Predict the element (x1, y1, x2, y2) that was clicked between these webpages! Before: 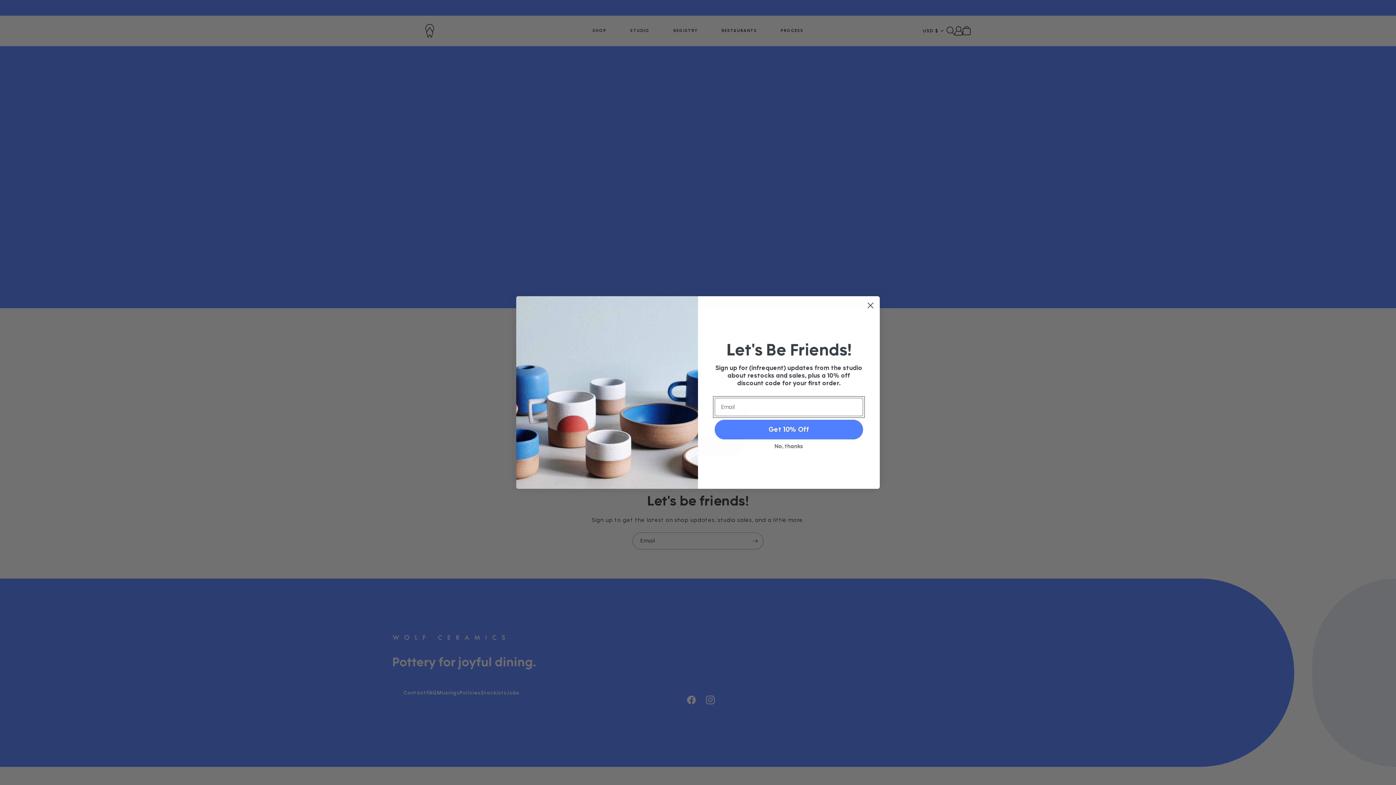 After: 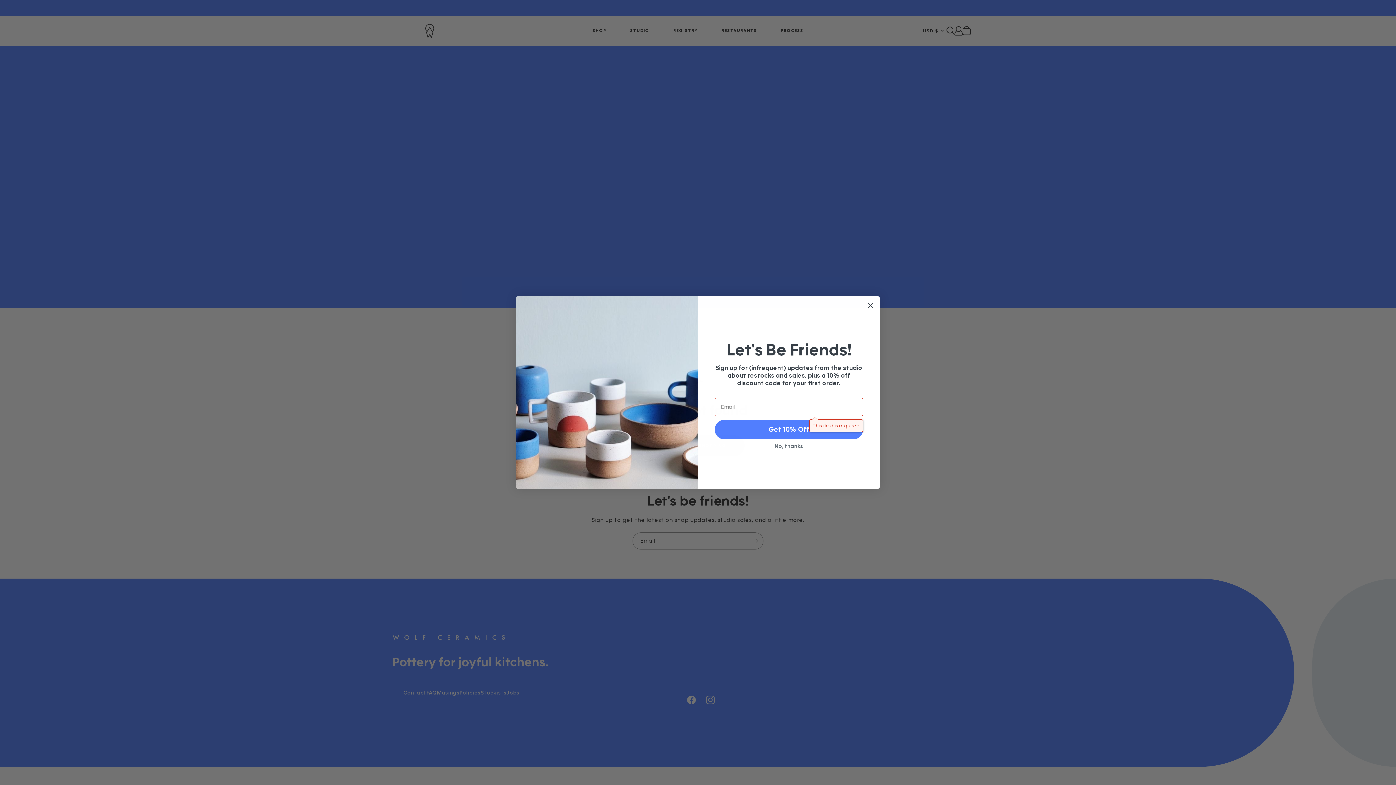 Action: label: Get 10% Off bbox: (714, 419, 863, 439)